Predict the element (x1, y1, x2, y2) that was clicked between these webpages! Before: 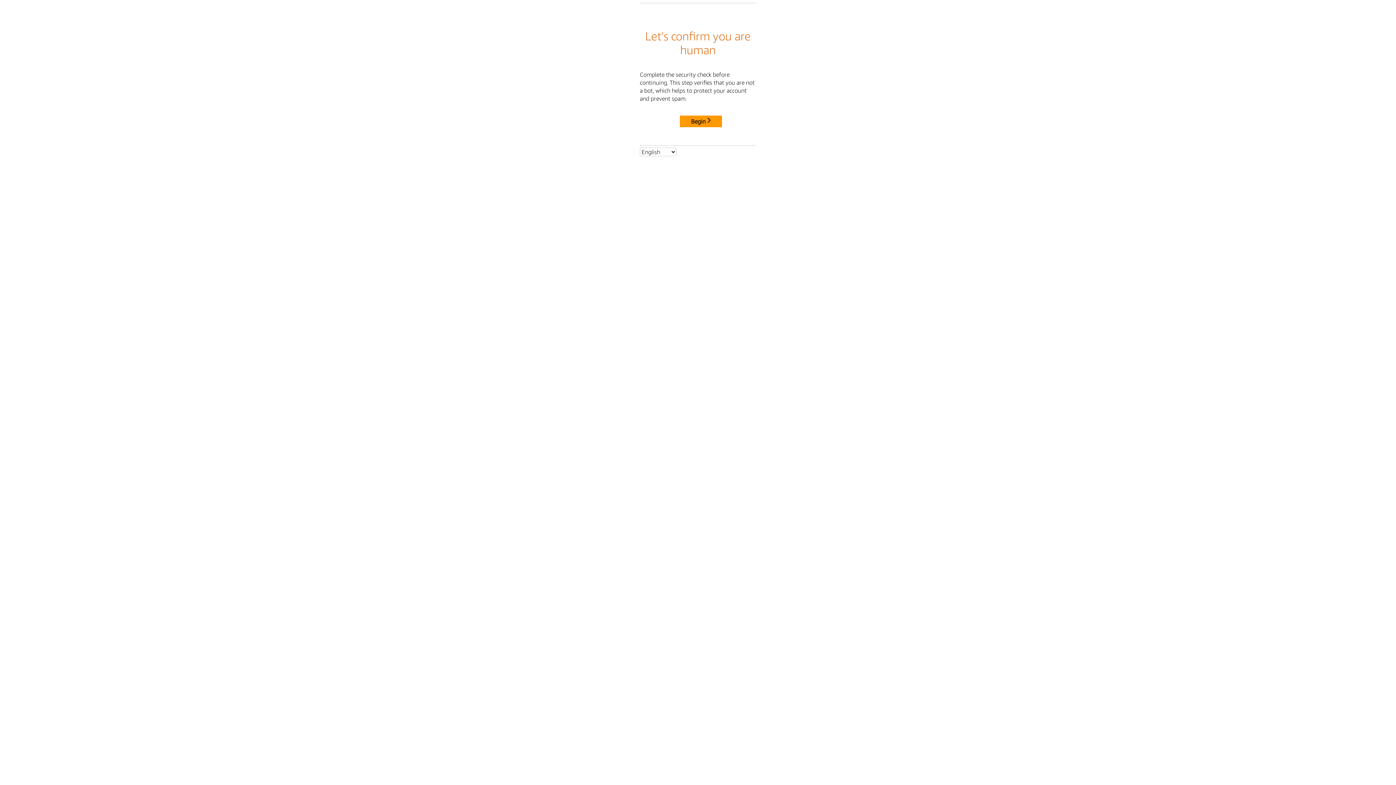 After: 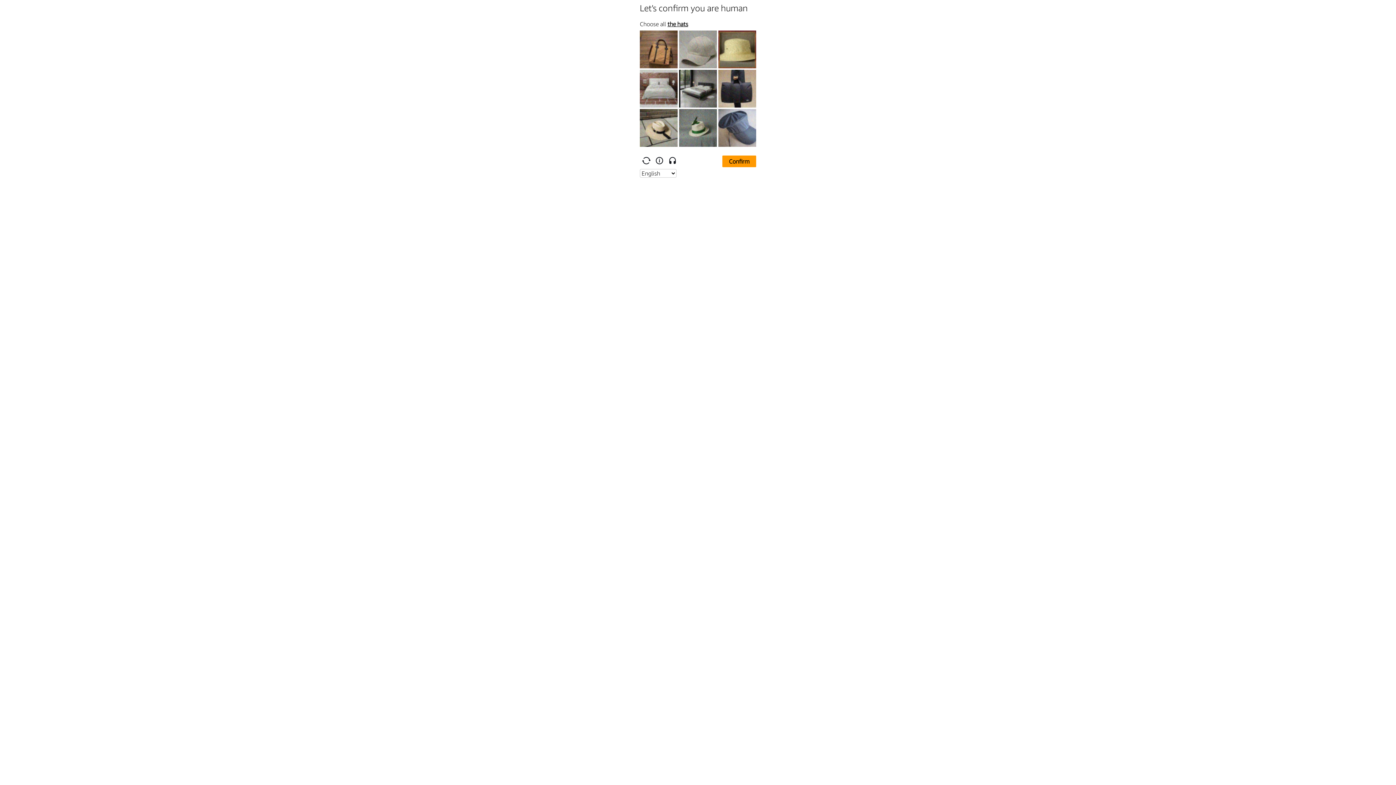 Action: bbox: (680, 115, 722, 127) label: Begin